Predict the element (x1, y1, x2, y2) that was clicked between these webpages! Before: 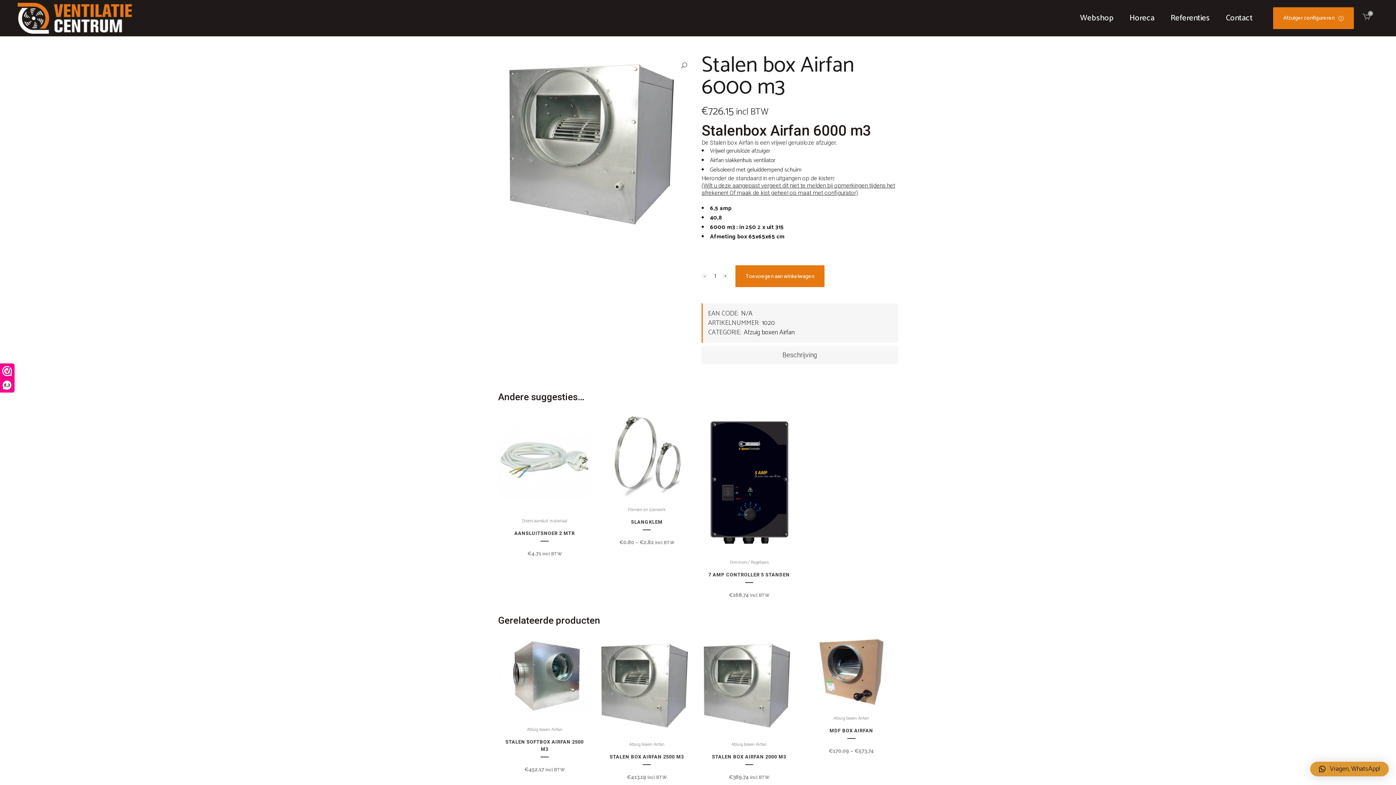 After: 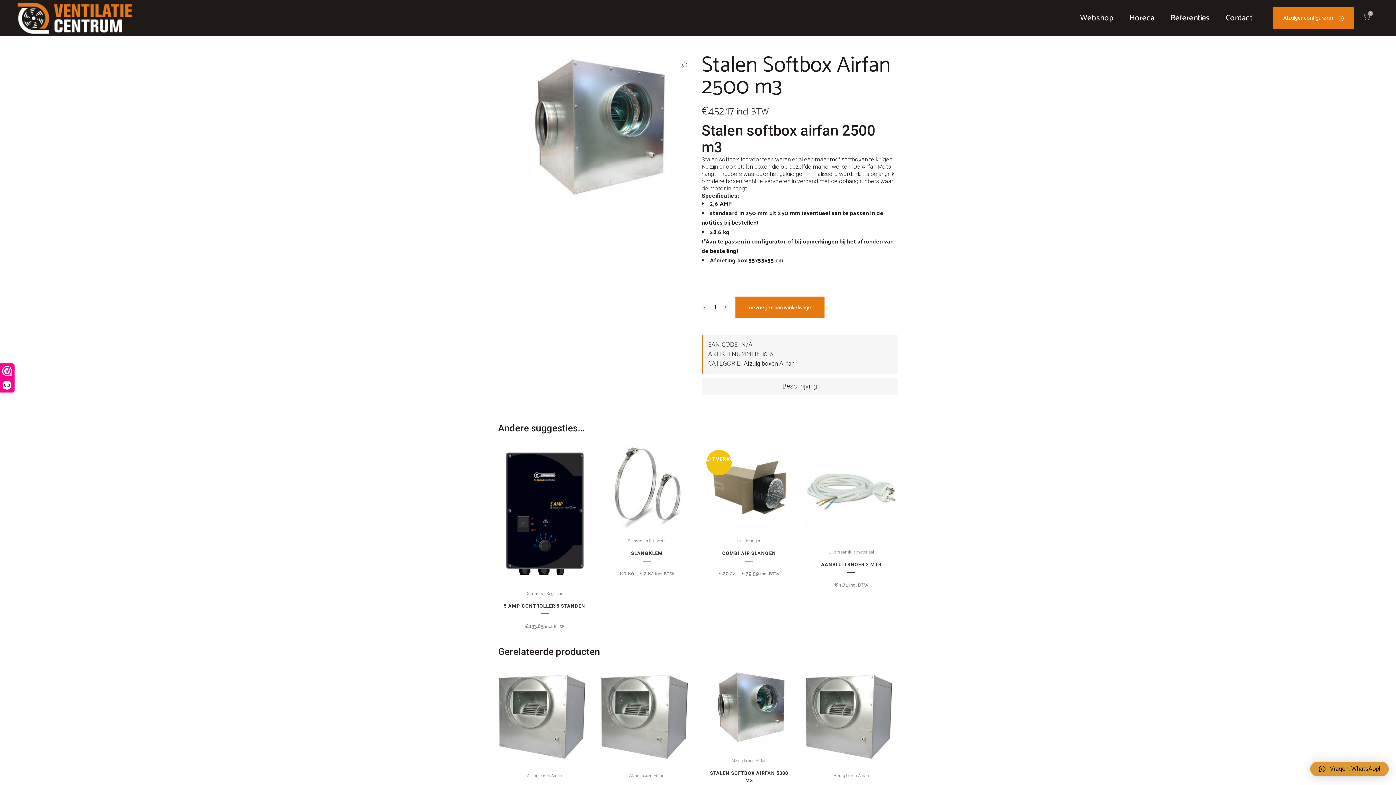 Action: label: STALEN SOFTBOX AIRFAN 2500 M3
€452.17 incl BTW bbox: (498, 733, 591, 775)